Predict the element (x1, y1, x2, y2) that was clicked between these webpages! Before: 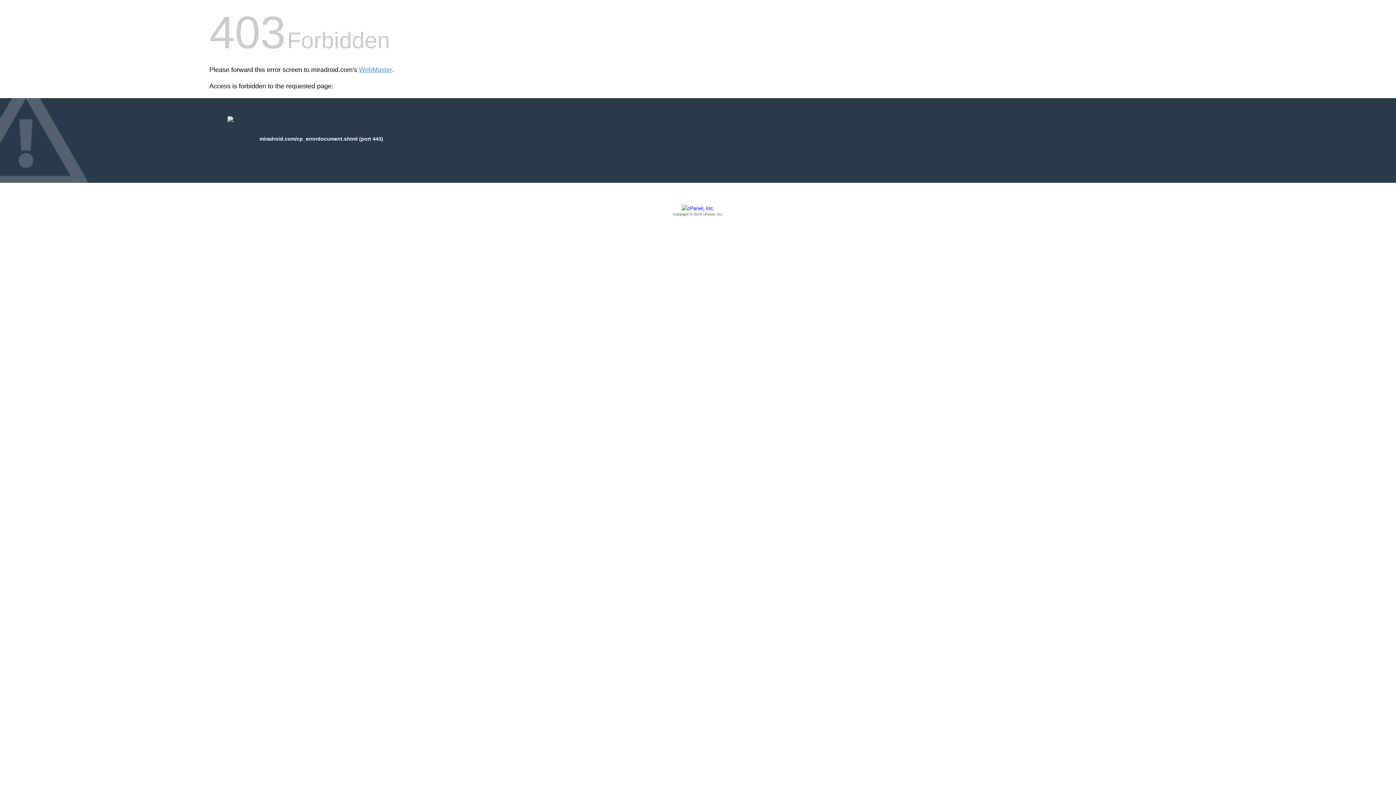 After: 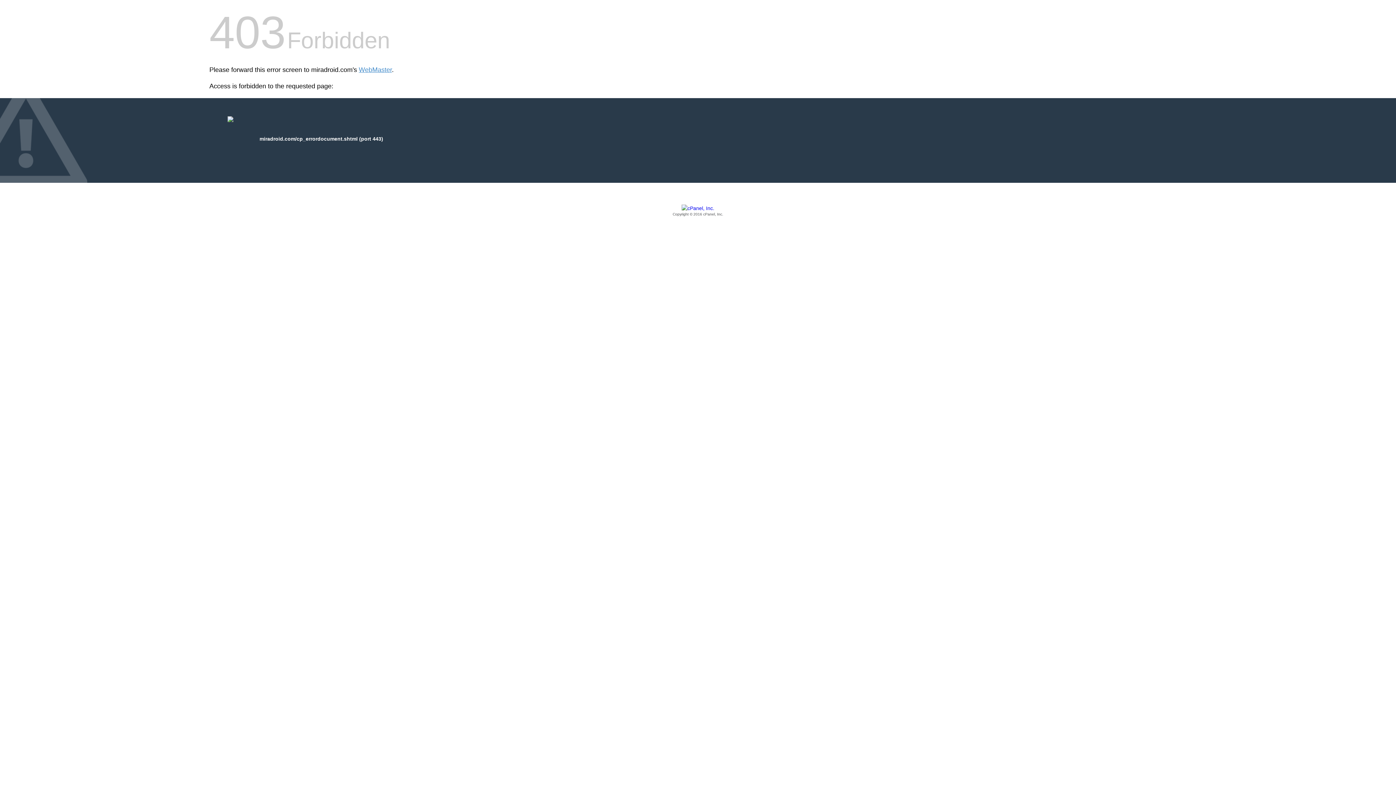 Action: bbox: (209, 205, 1186, 217) label: Copyright © 2016 cPanel, Inc.